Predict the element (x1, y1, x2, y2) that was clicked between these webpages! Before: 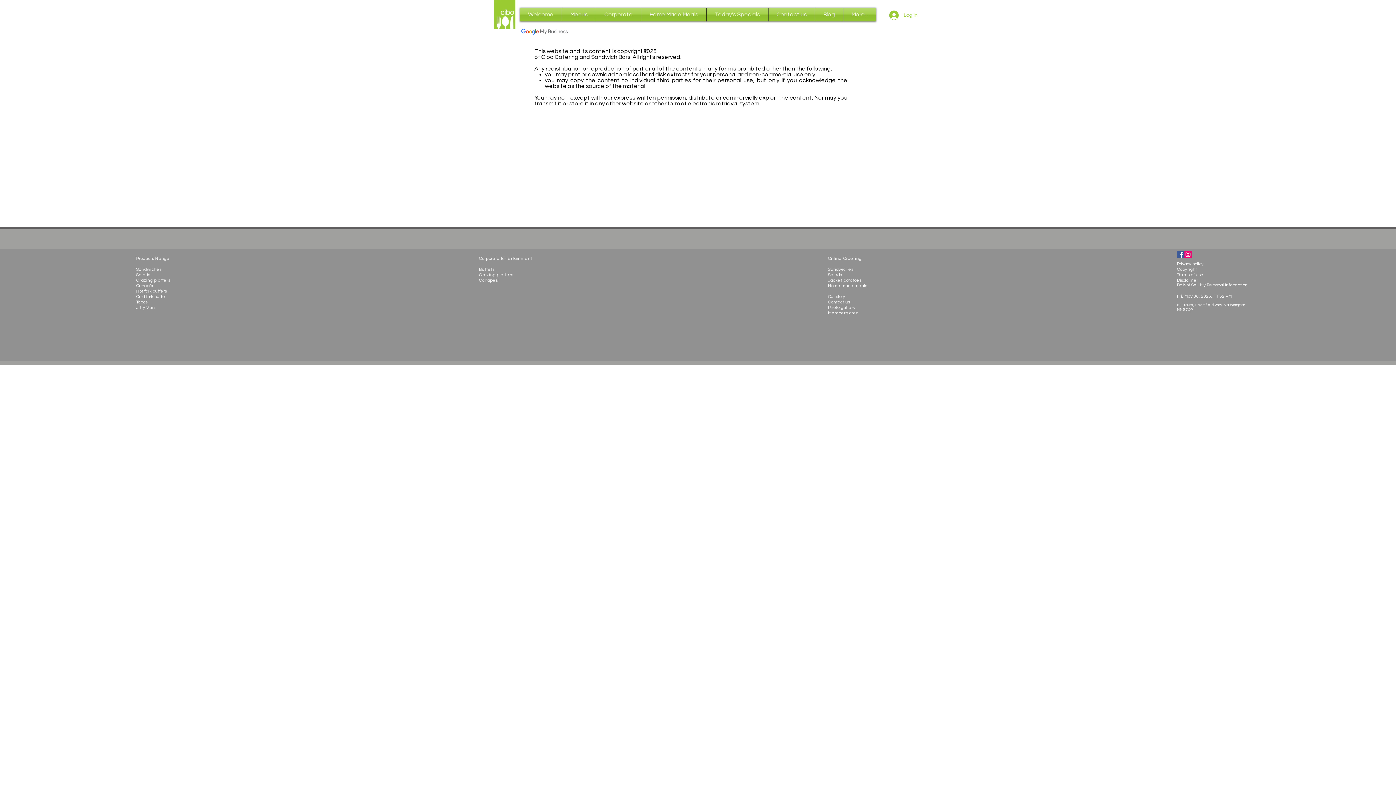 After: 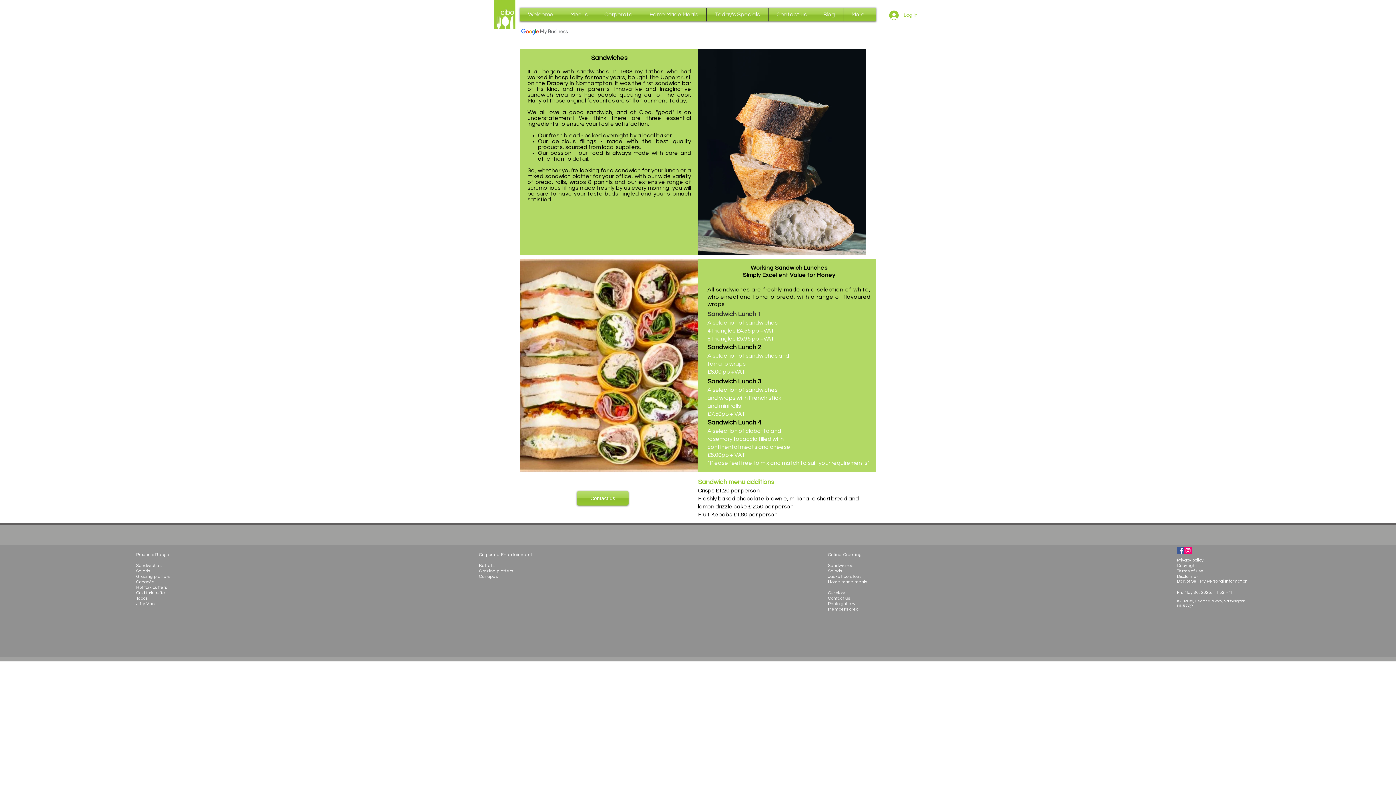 Action: bbox: (136, 267, 161, 272) label: Sandwiches